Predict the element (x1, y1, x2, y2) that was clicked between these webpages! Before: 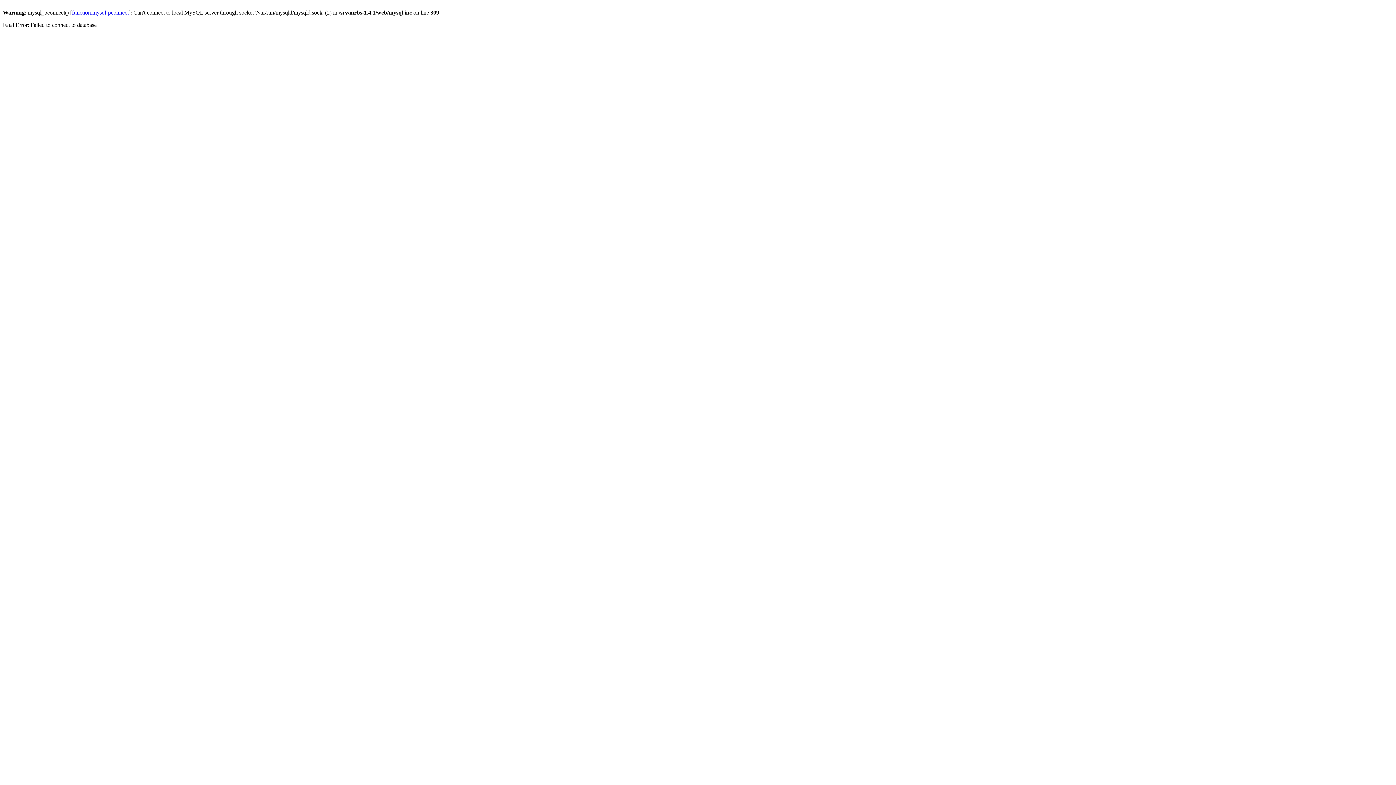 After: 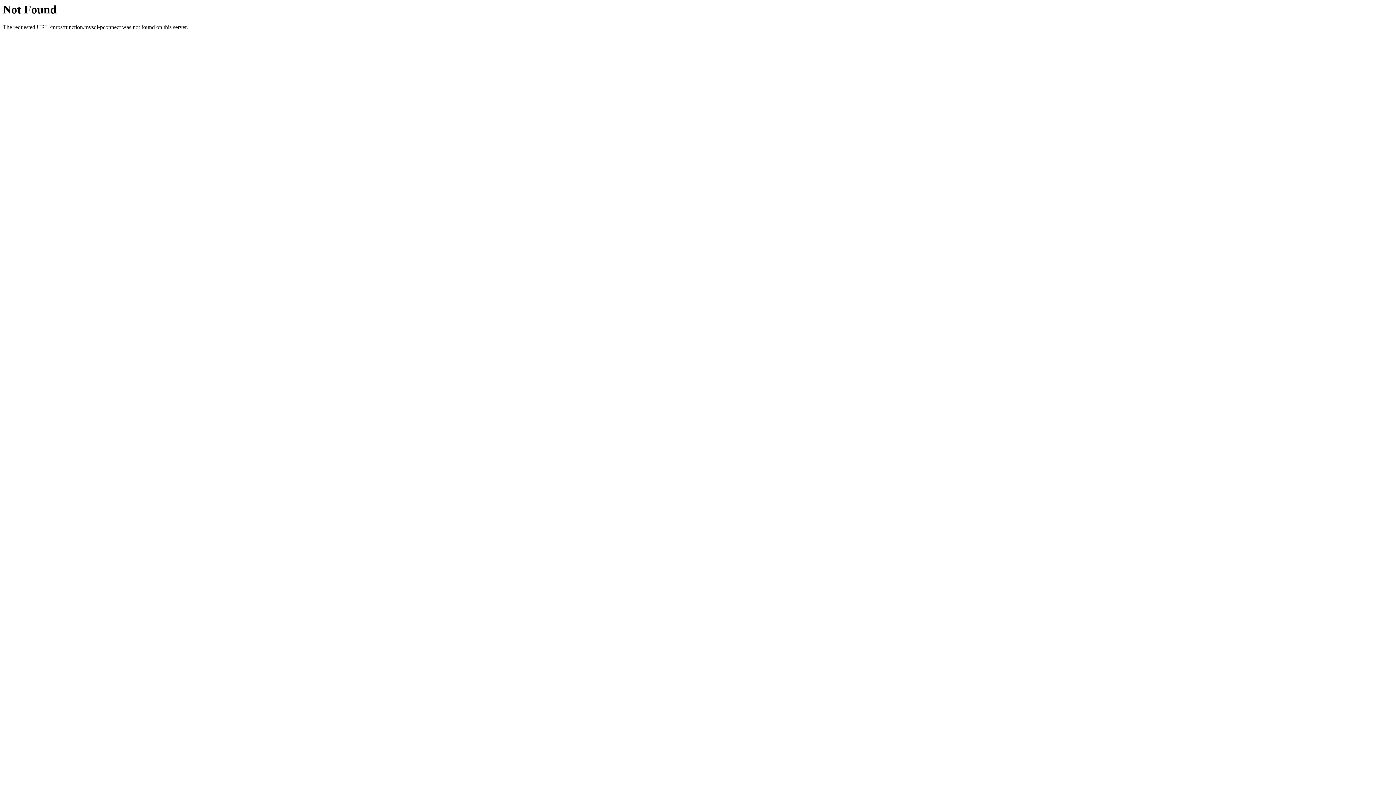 Action: label: function.mysql-pconnect bbox: (72, 9, 128, 15)